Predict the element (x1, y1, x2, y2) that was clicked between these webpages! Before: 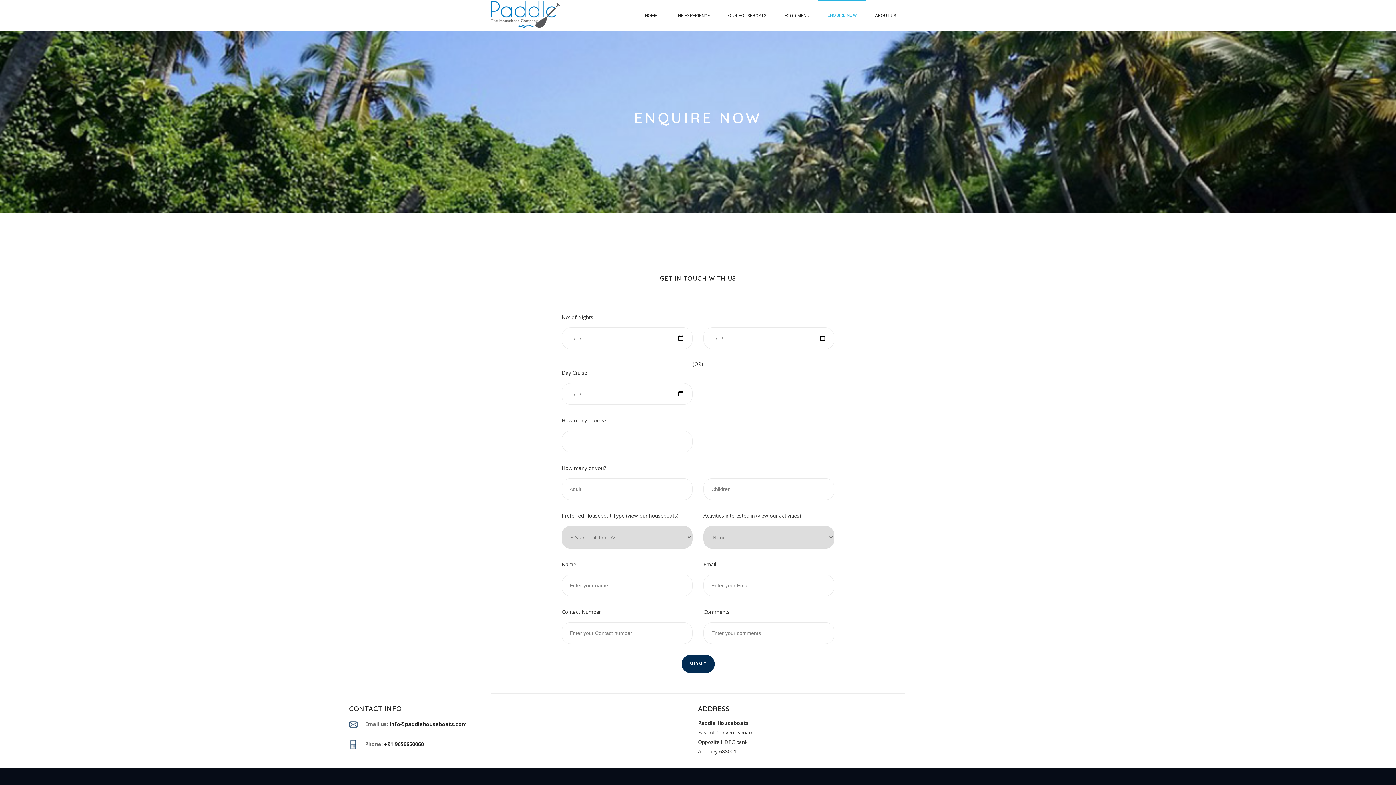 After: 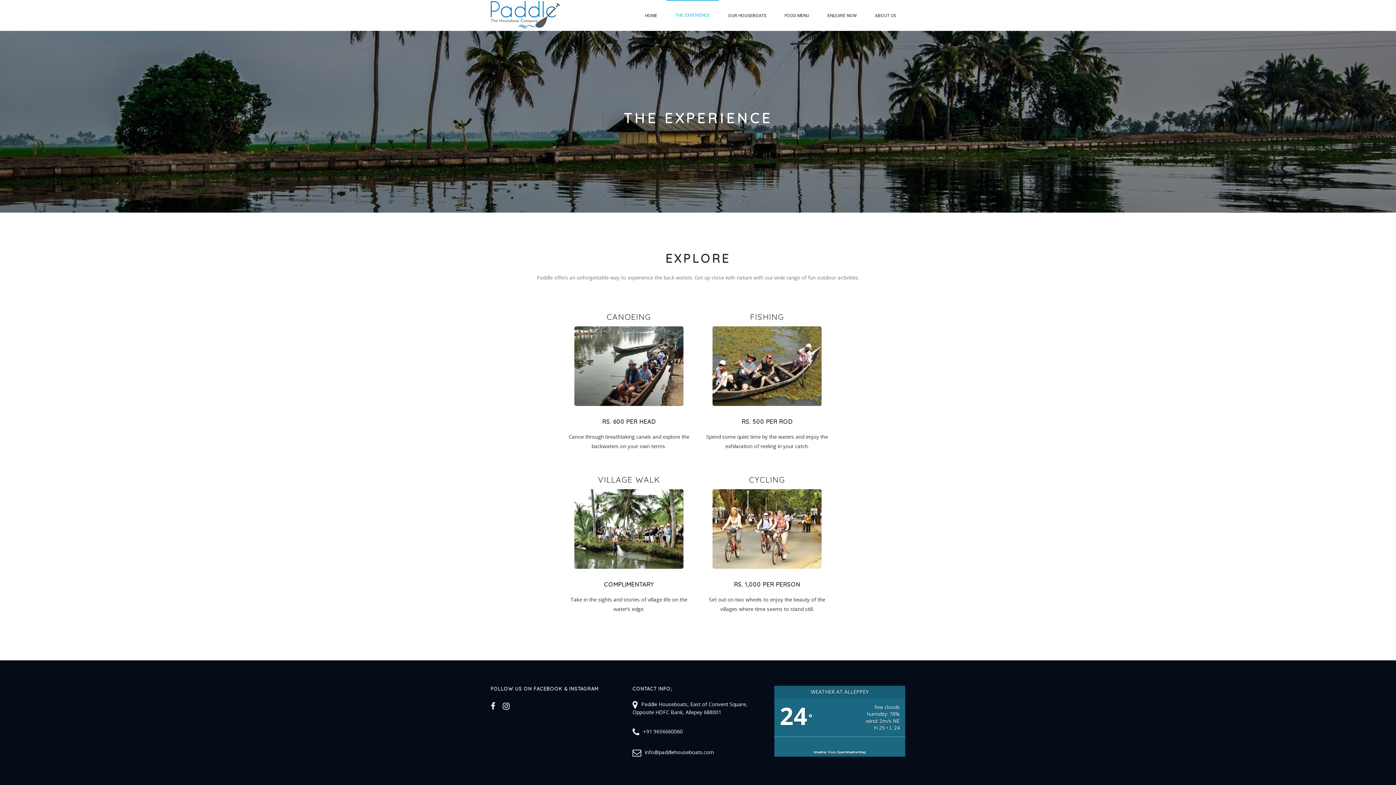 Action: label: THE EXPERIENCE bbox: (670, 10, 715, 21)